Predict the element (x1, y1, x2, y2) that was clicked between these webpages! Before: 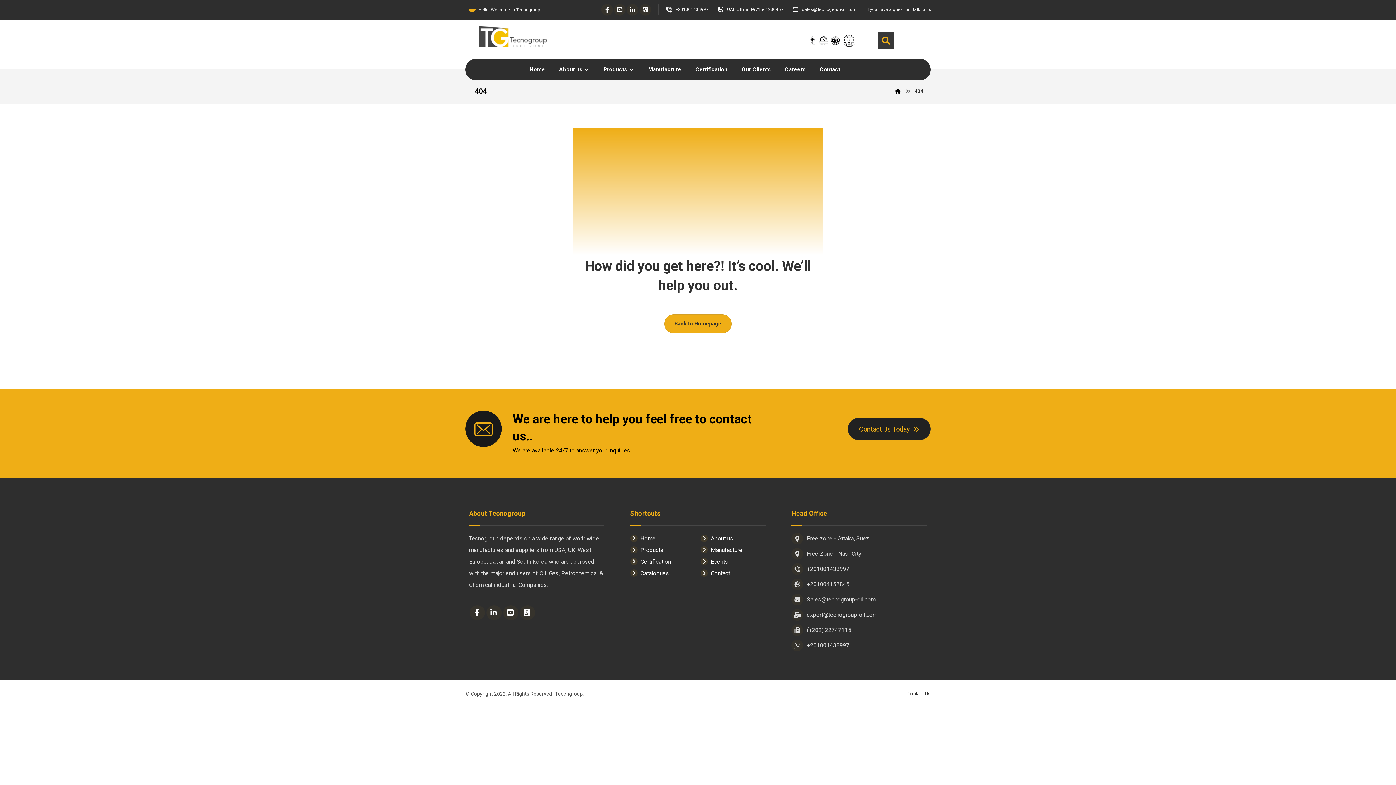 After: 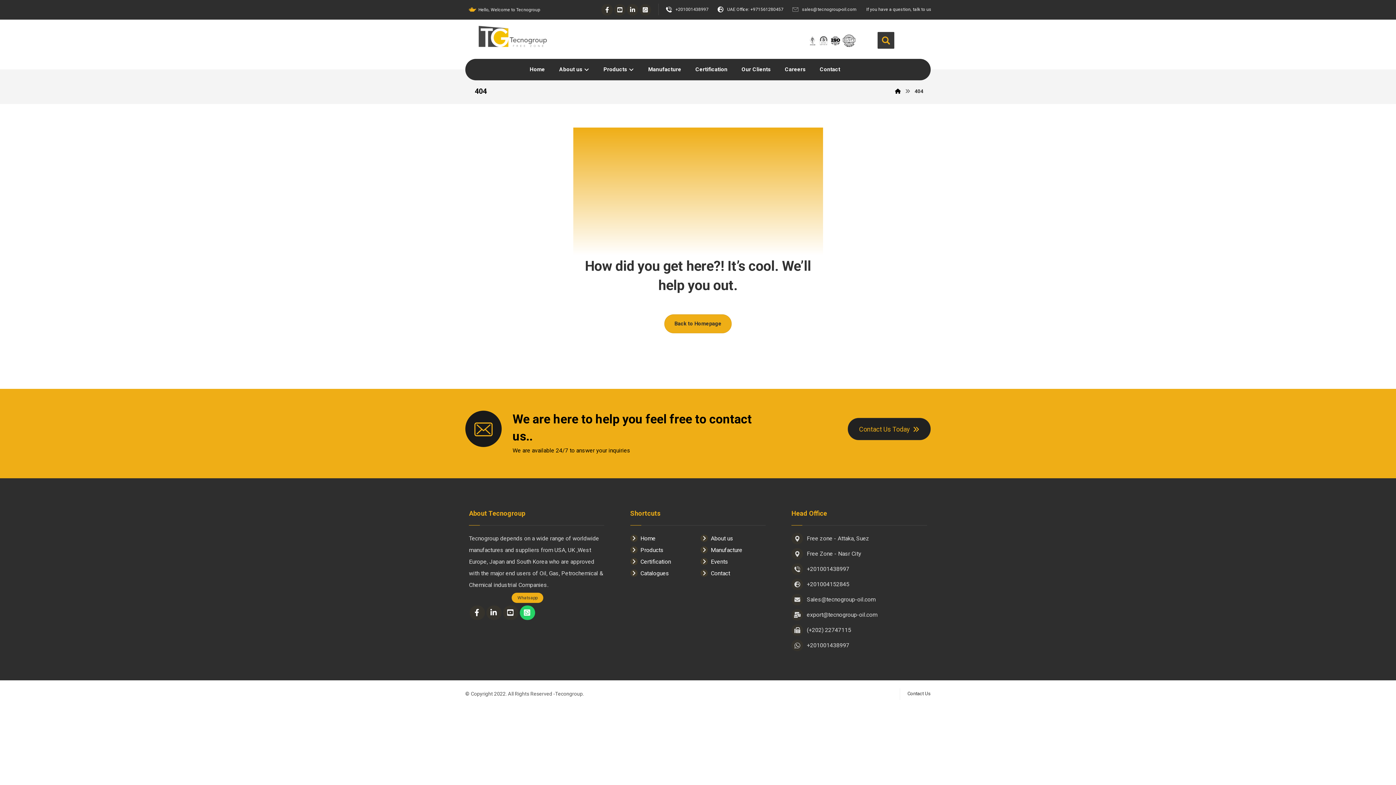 Action: label: Whatsapp bbox: (520, 605, 535, 620)